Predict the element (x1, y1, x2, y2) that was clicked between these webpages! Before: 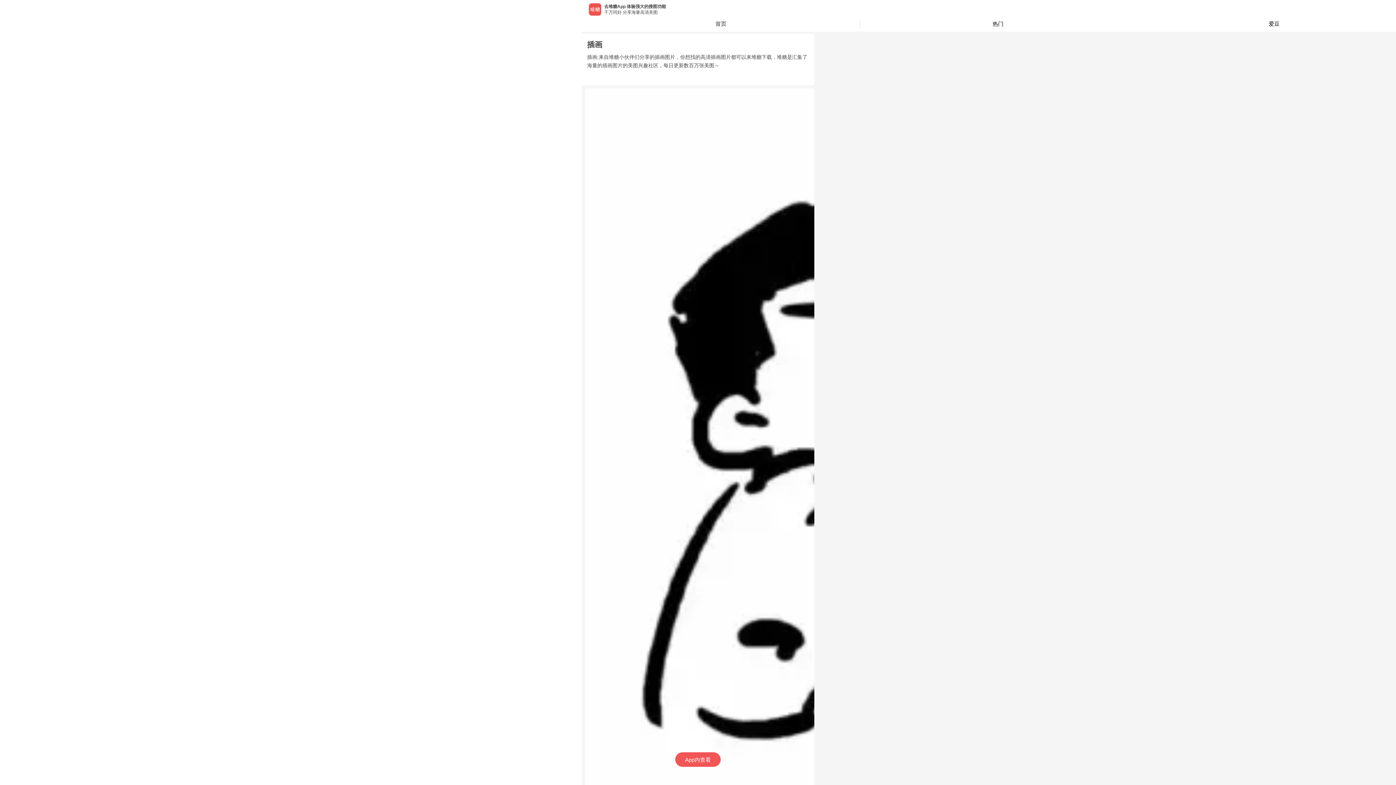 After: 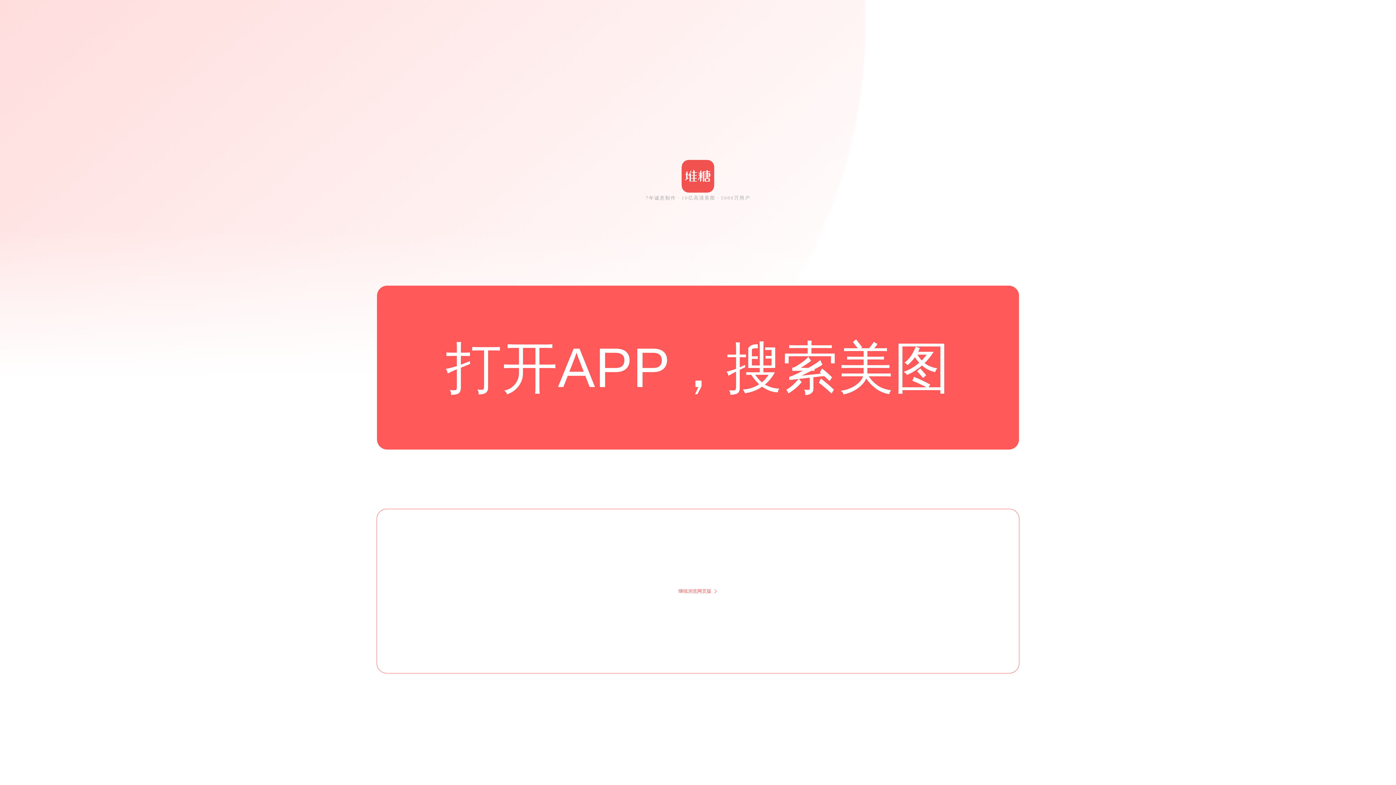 Action: label: 爱豆 bbox: (1269, 16, 1279, 31)